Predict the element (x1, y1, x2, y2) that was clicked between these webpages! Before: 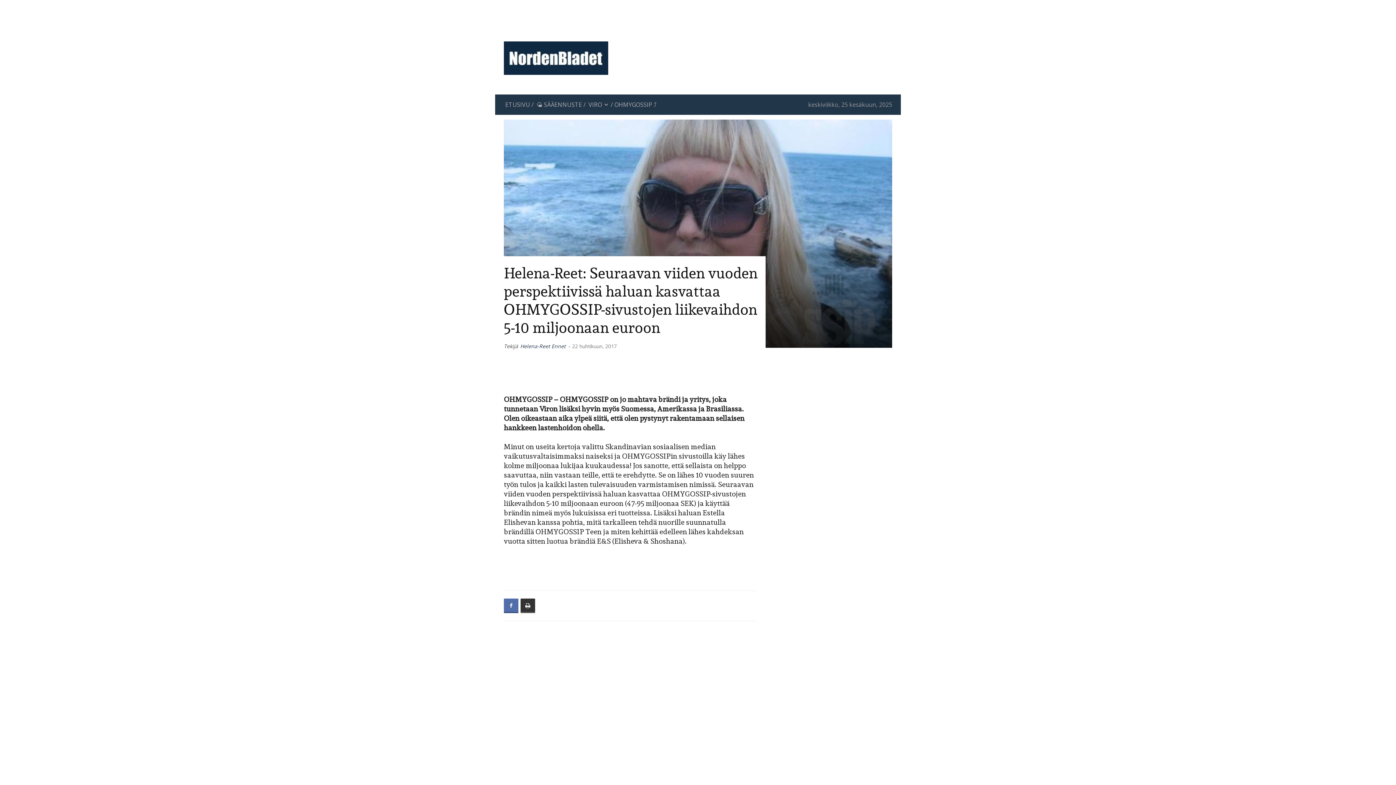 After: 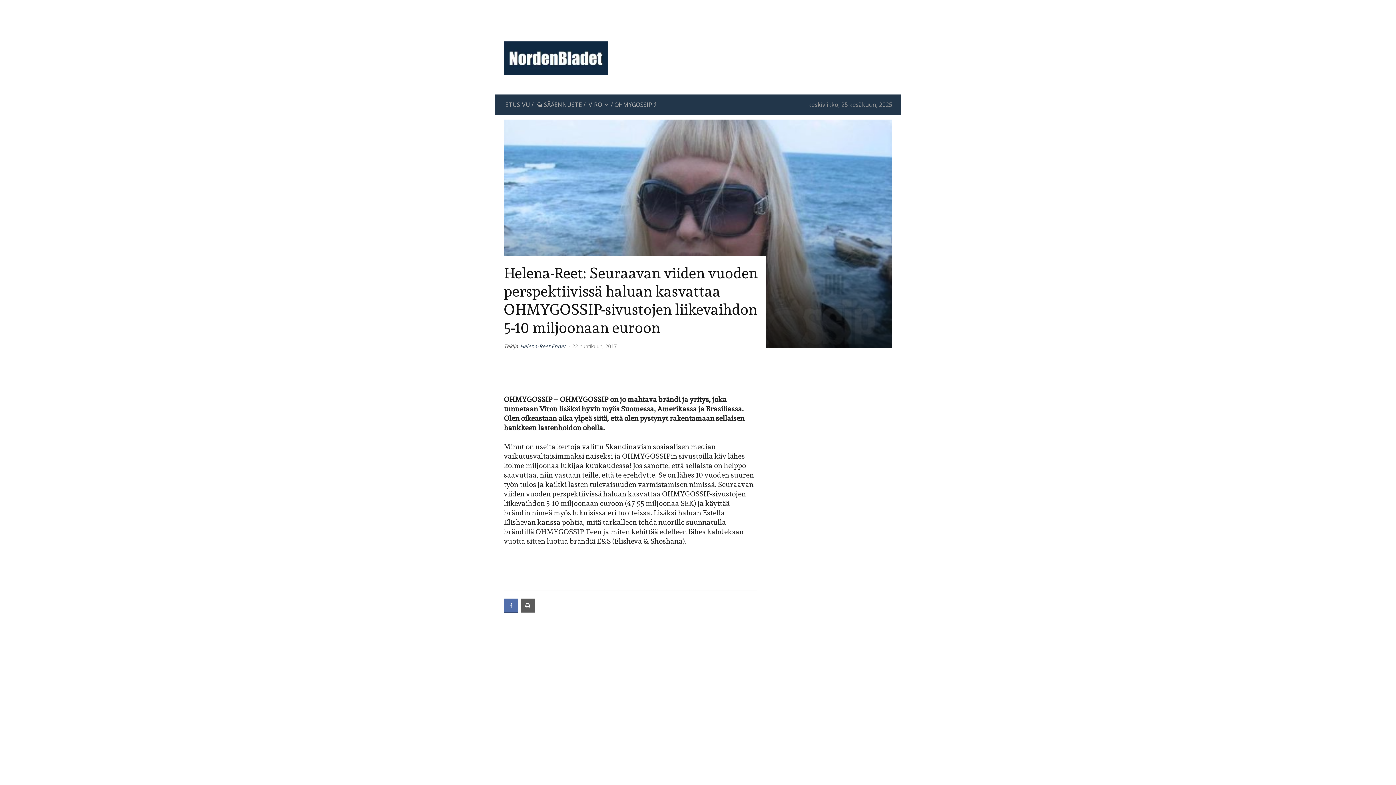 Action: bbox: (520, 598, 535, 613)